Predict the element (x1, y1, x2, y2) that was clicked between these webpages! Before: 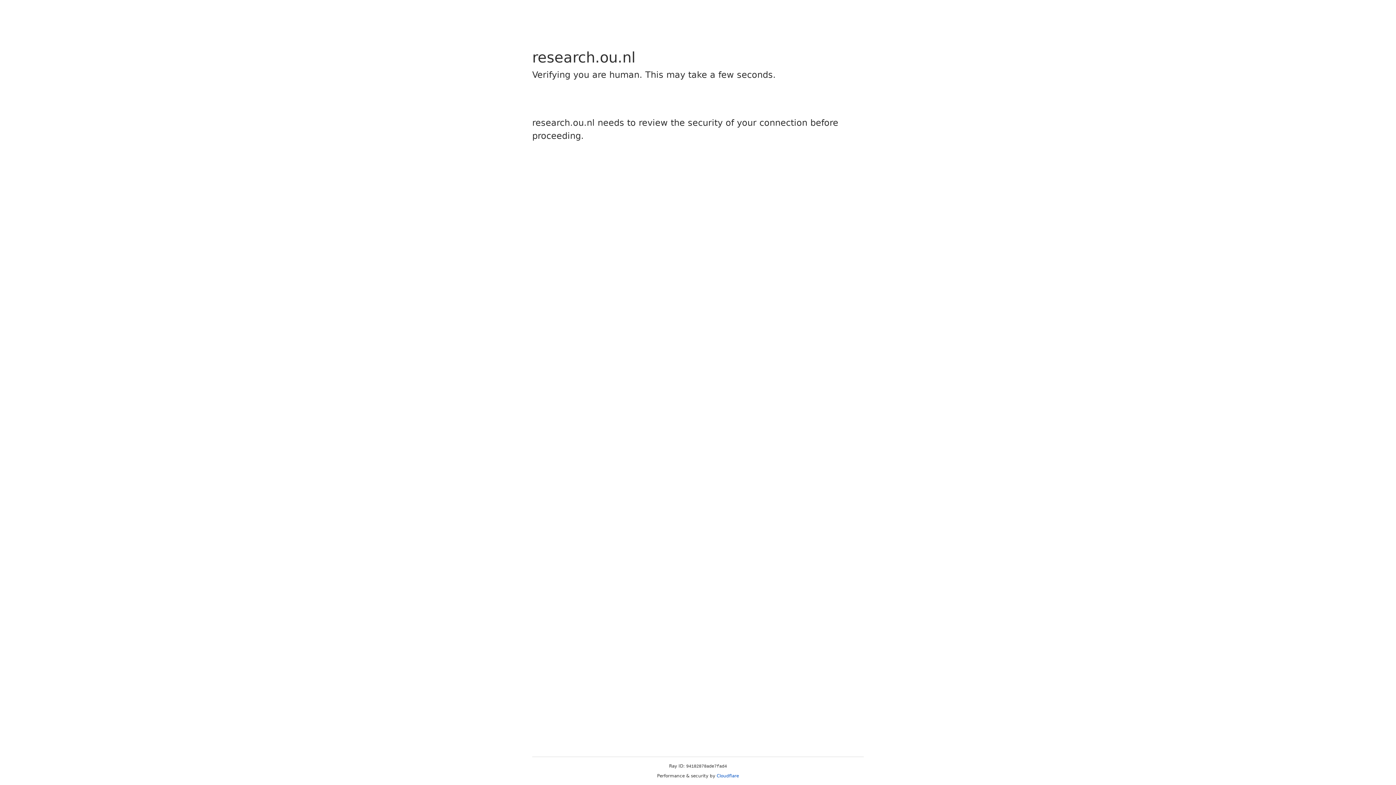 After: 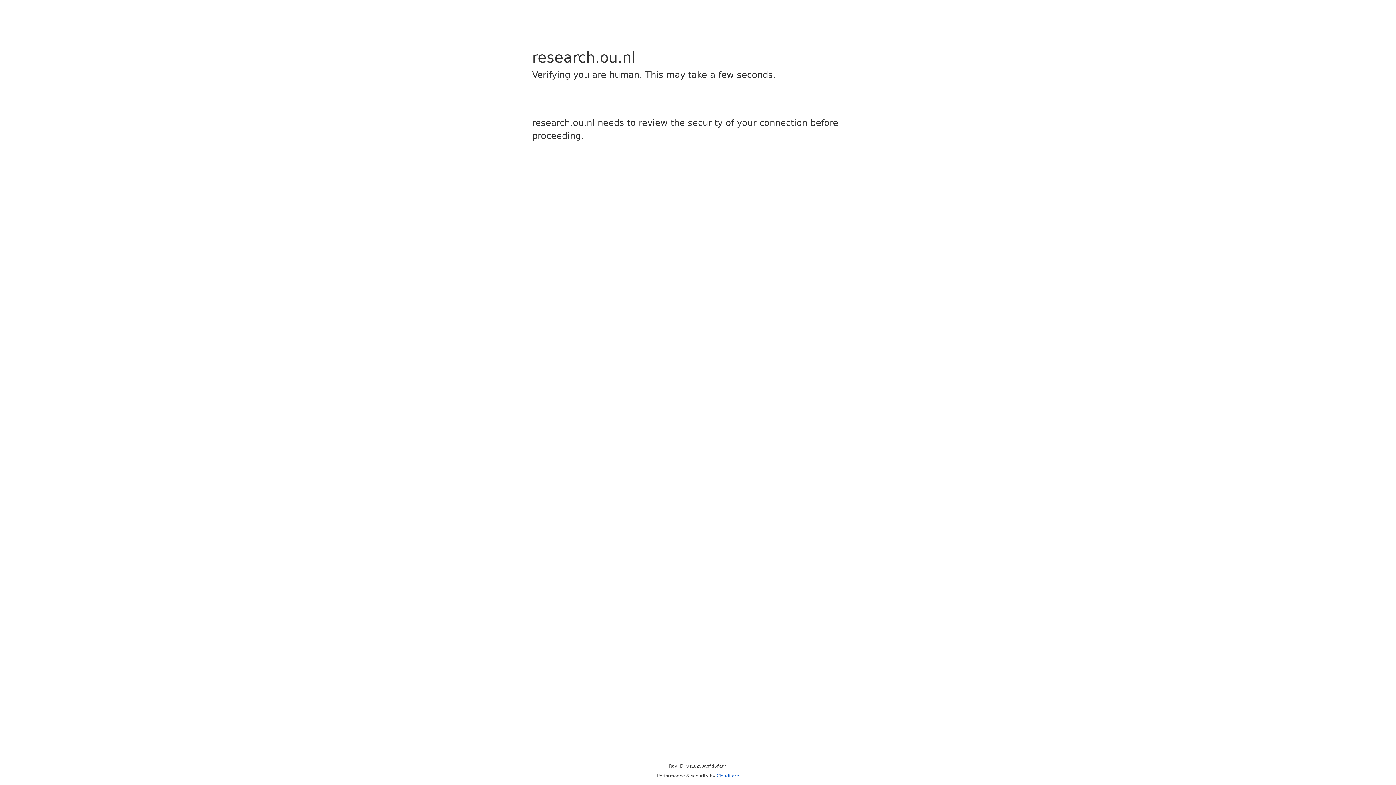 Action: bbox: (716, 773, 739, 778) label: Cloudflare